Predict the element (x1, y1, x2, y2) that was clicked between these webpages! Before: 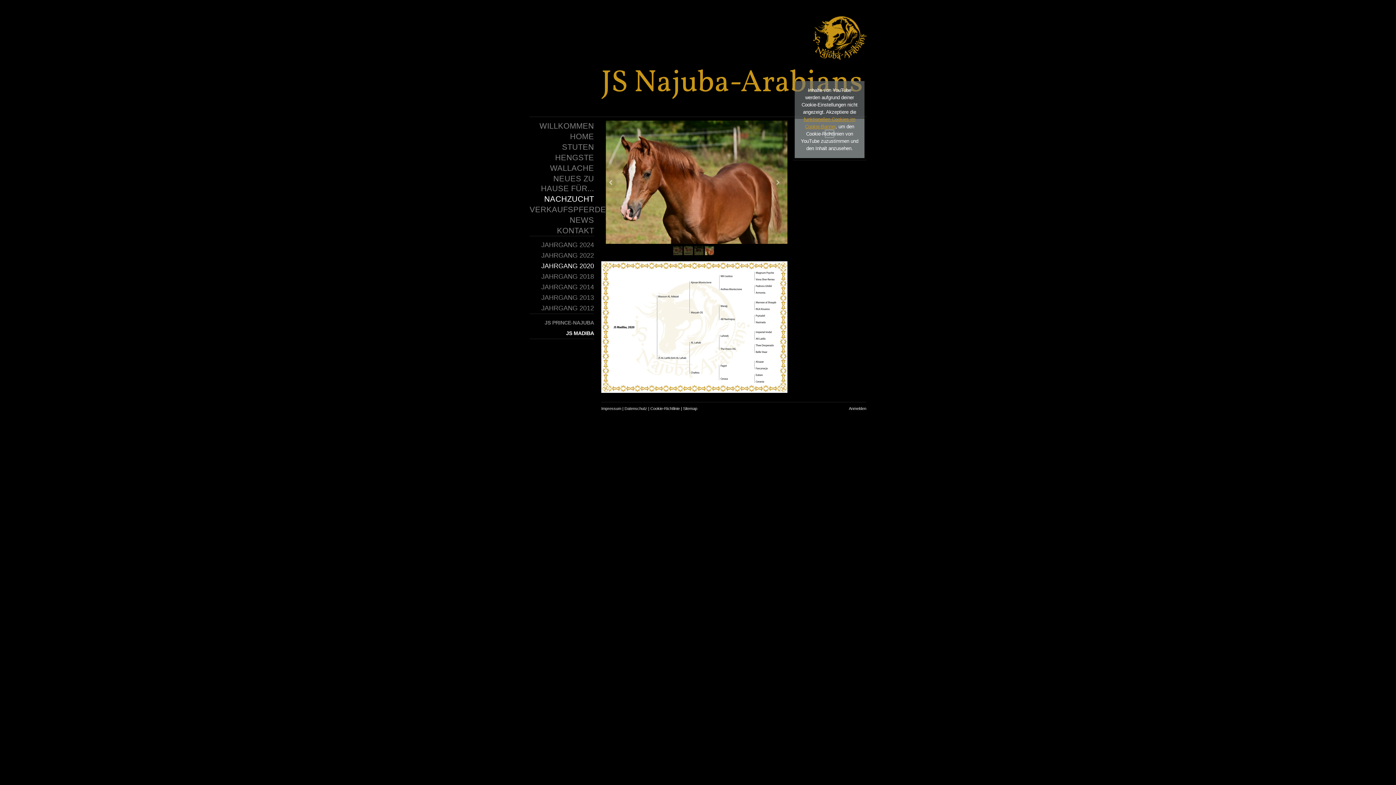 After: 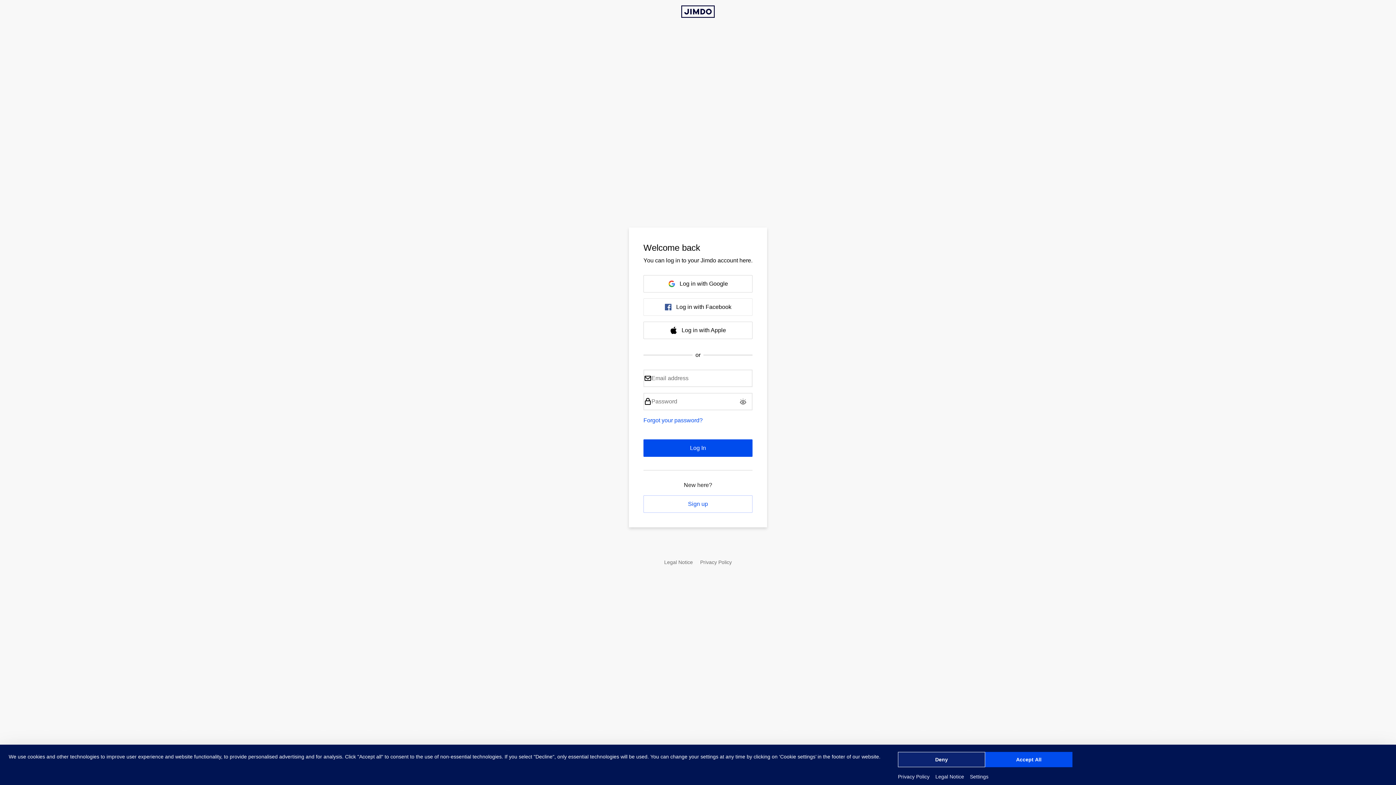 Action: bbox: (849, 406, 866, 411) label: Anmelden